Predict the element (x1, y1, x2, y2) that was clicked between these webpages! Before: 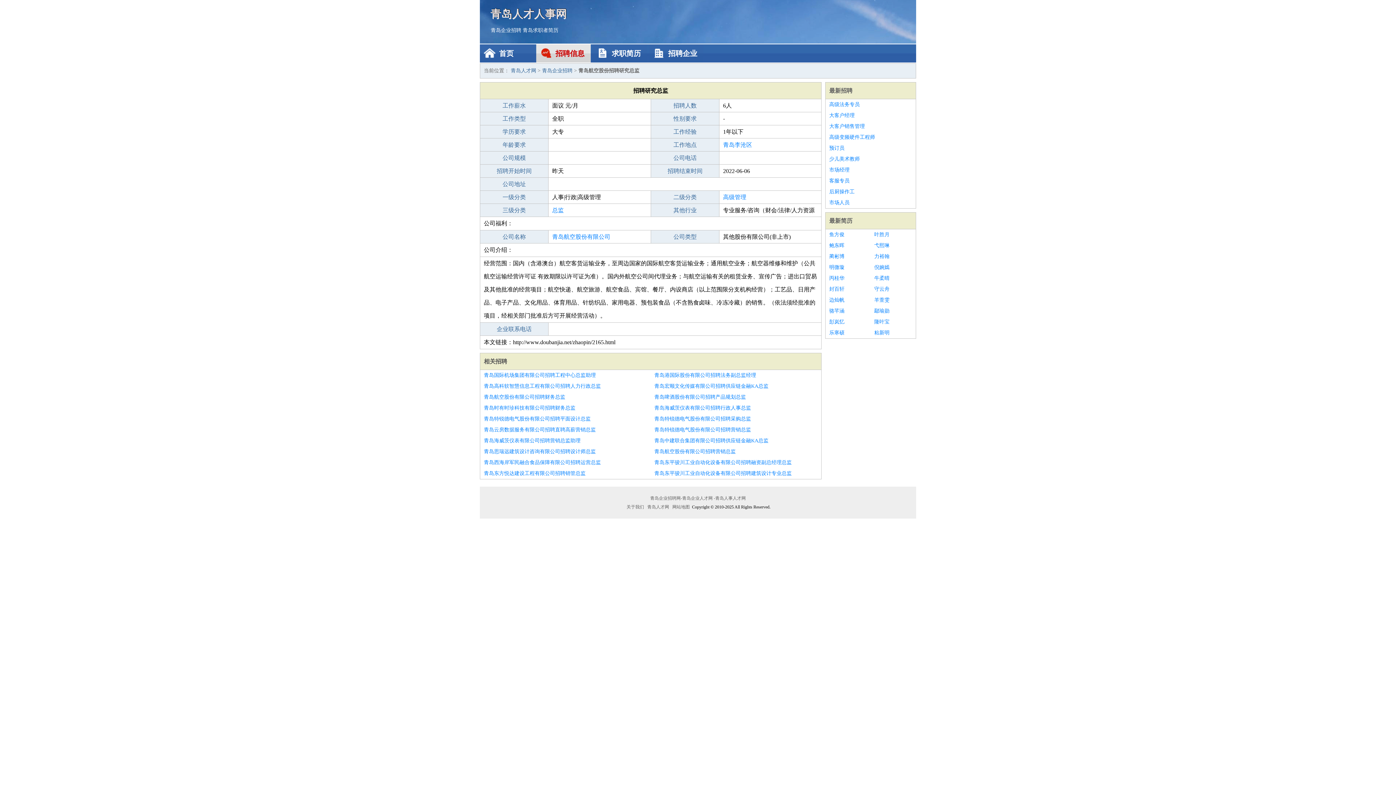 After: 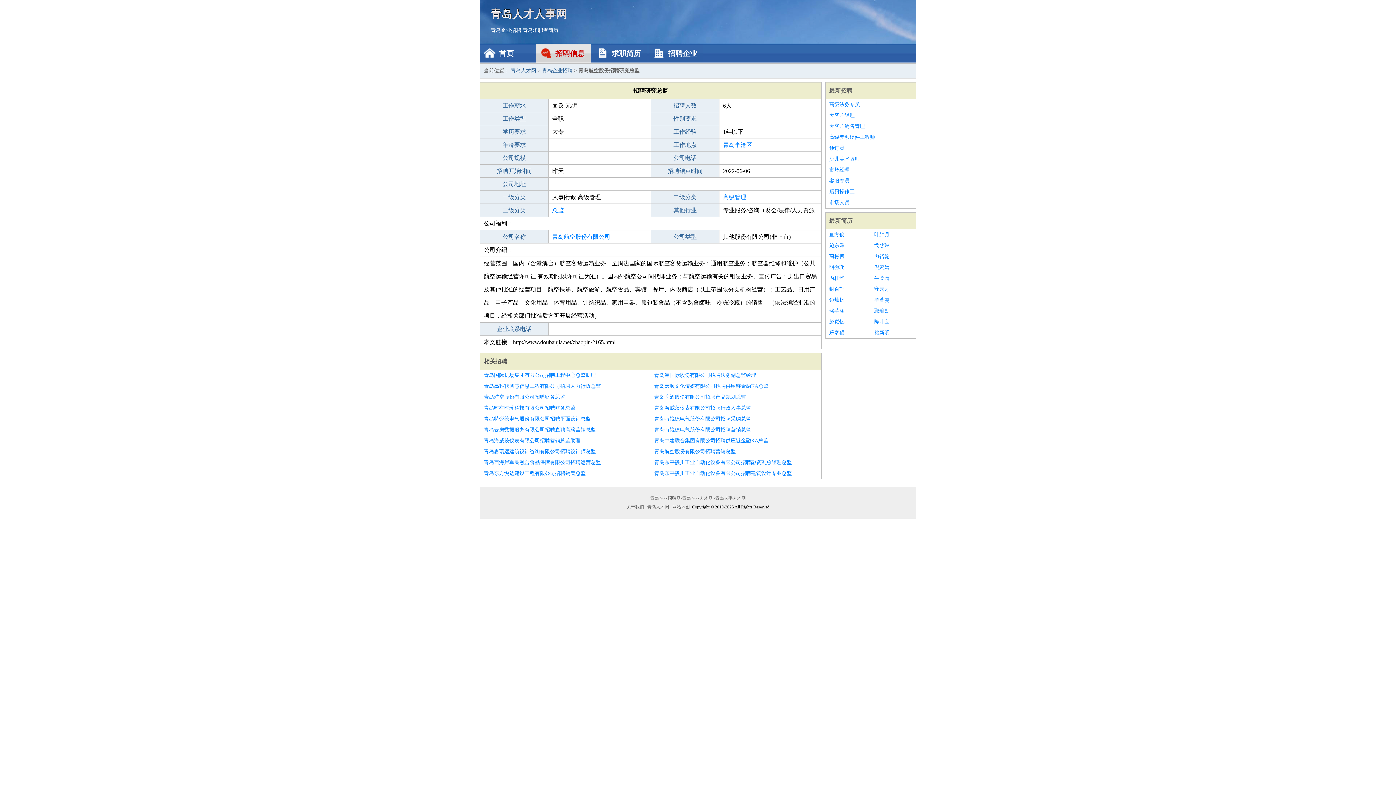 Action: bbox: (829, 175, 912, 186) label: 客服专员